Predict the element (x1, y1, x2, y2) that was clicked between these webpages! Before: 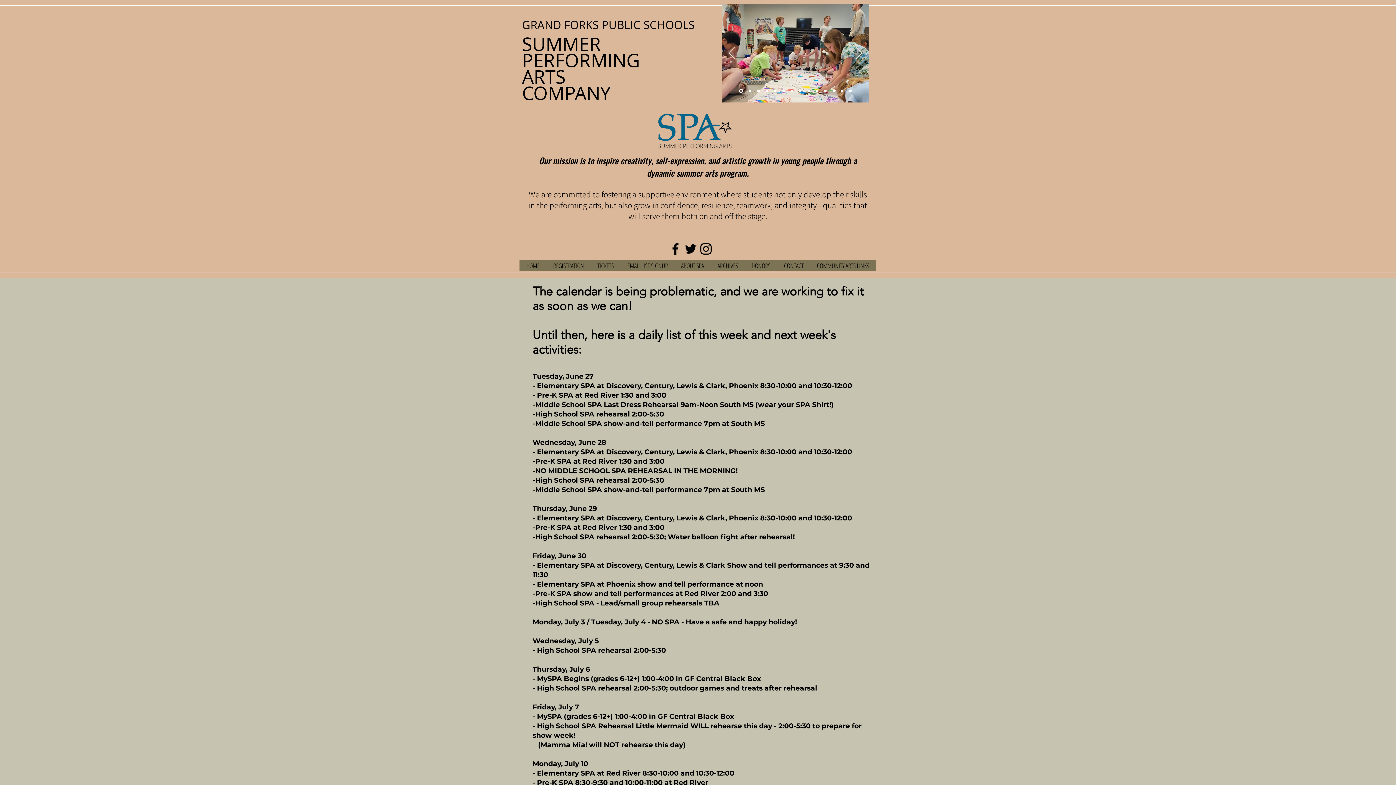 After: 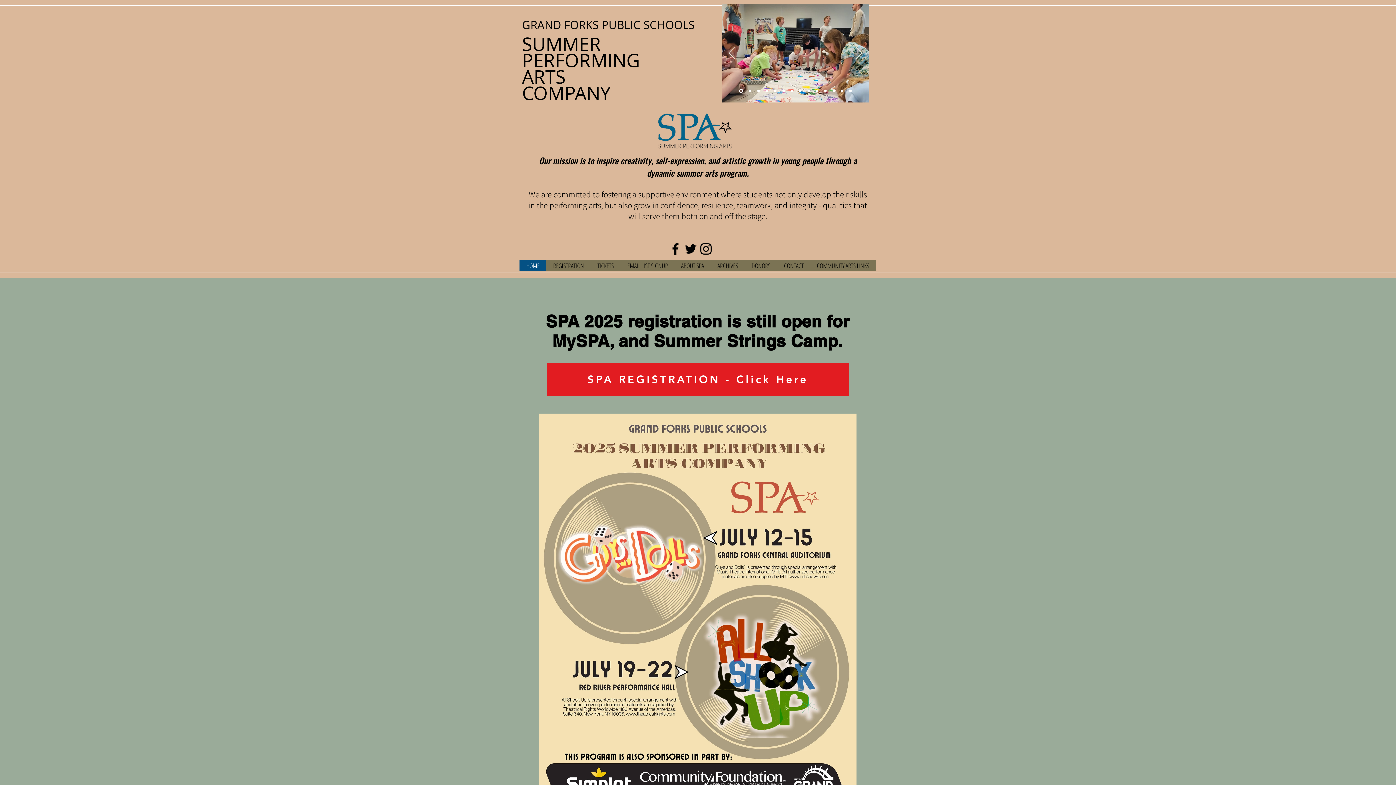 Action: bbox: (807, 89, 810, 92) label: Slide  7